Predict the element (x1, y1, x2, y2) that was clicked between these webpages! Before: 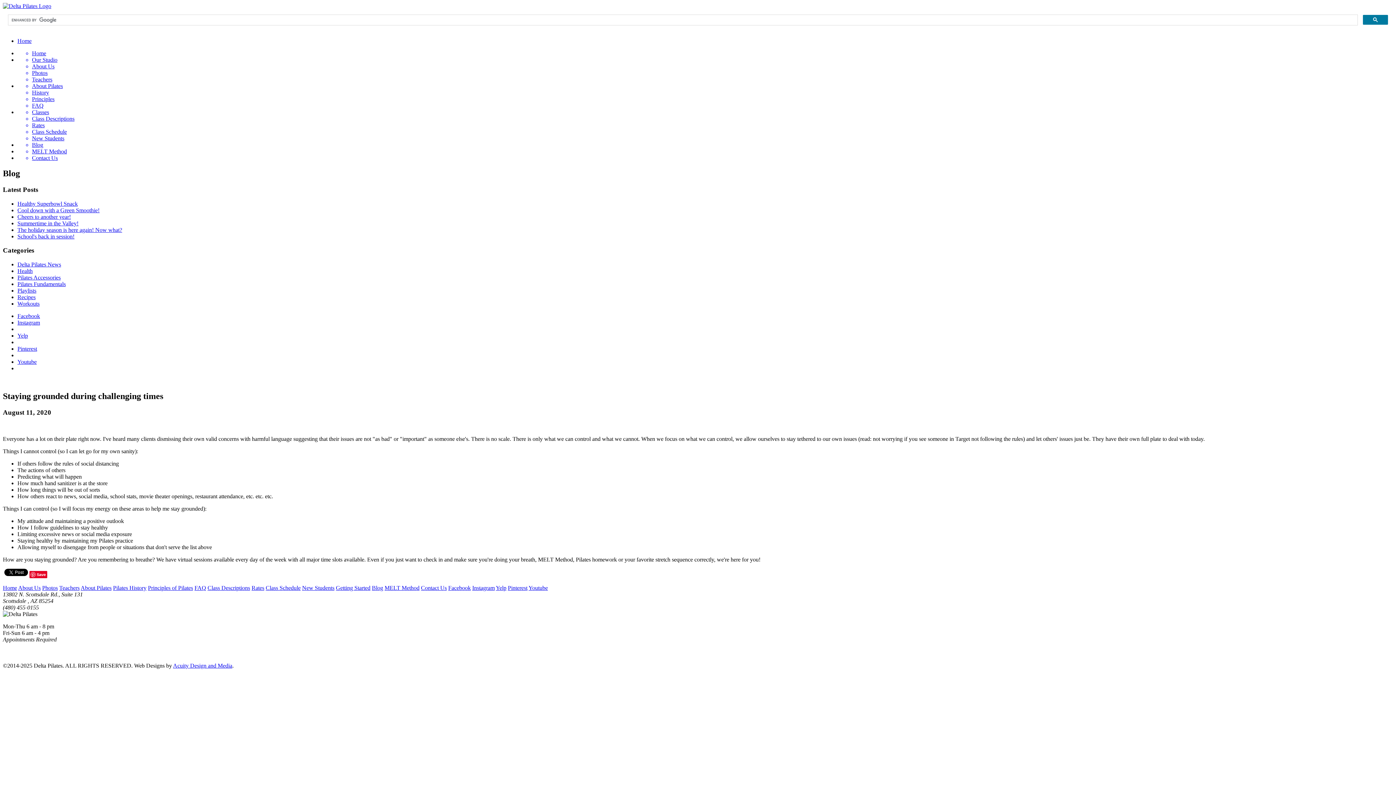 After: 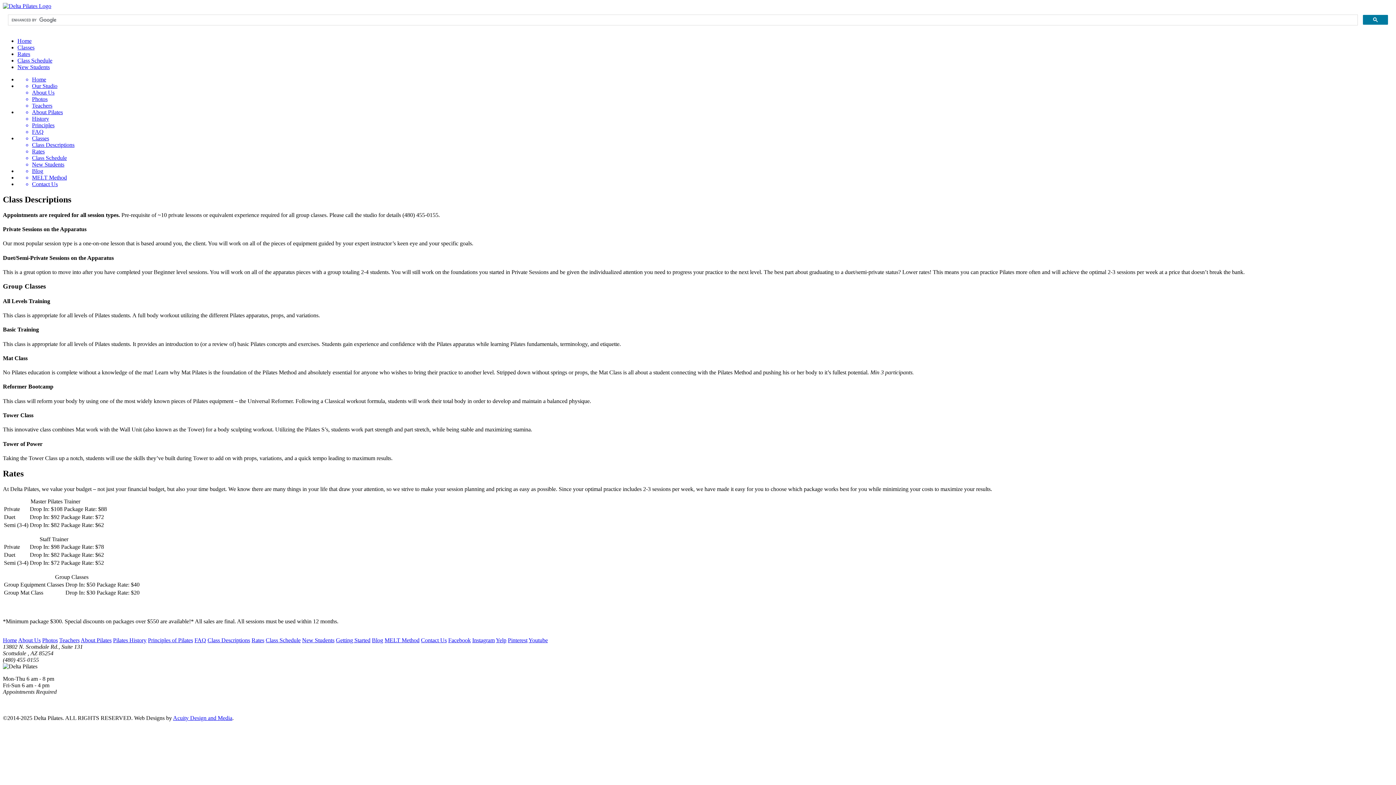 Action: label: Class Descriptions bbox: (32, 115, 1393, 122)